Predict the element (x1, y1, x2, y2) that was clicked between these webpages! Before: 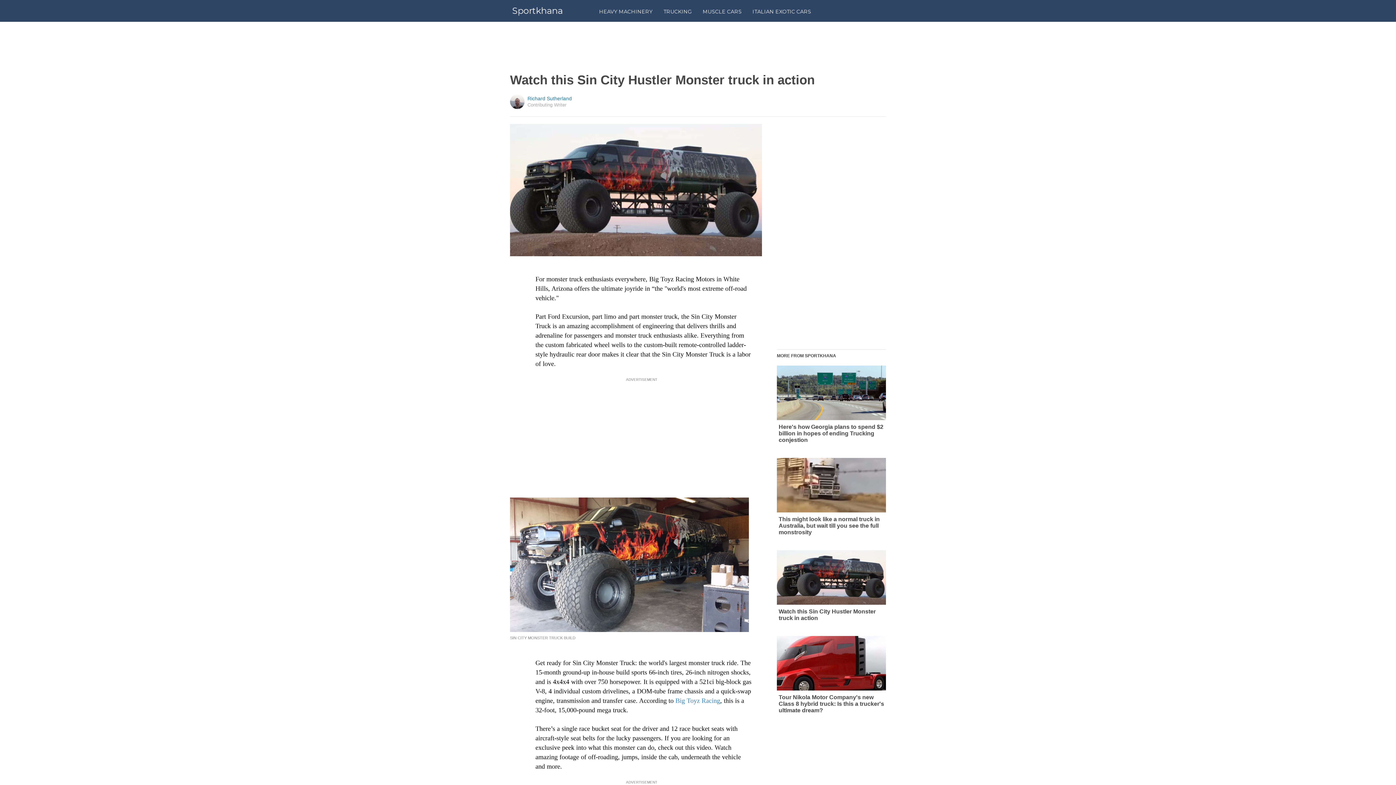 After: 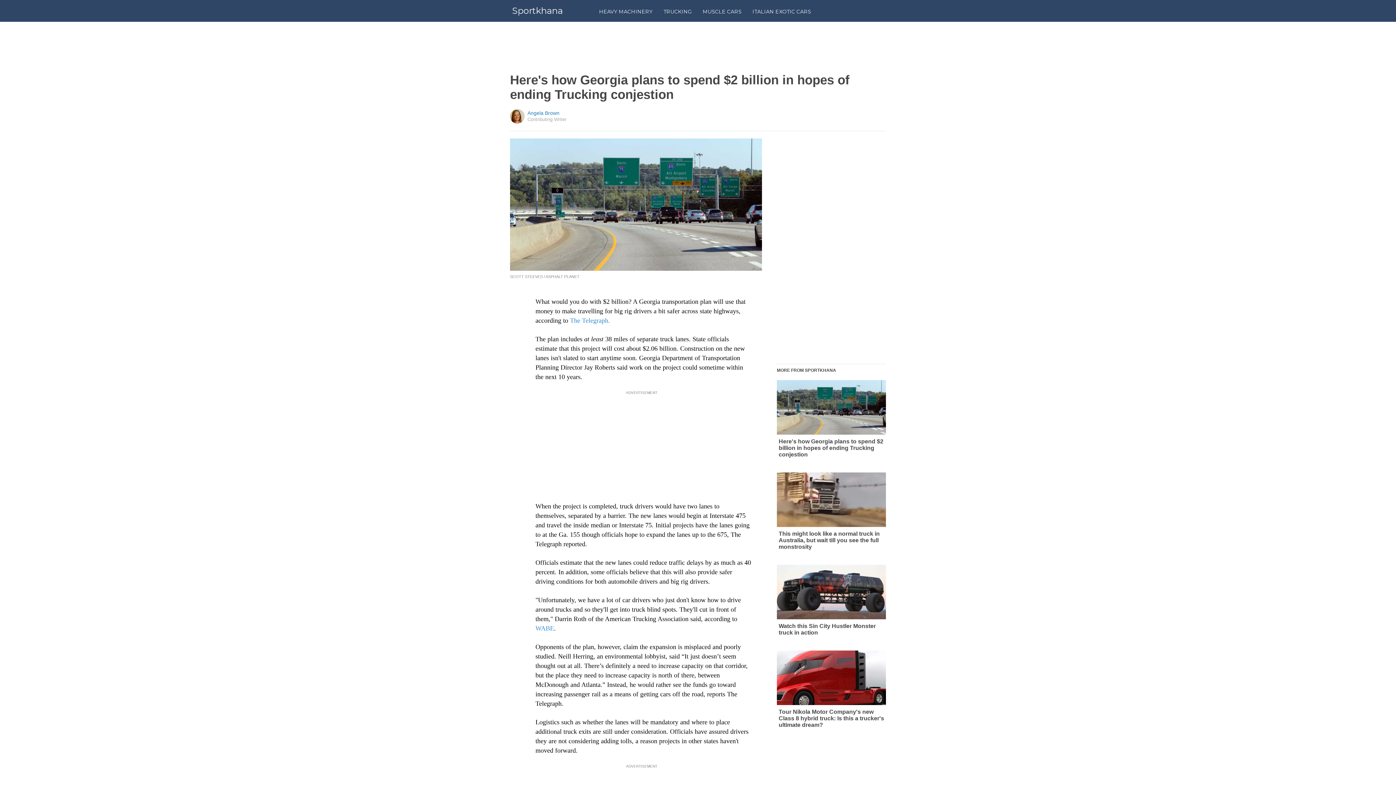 Action: bbox: (777, 365, 886, 443) label: Here's how Georgia plans to spend $2 billion in hopes of ending Trucking conjestion